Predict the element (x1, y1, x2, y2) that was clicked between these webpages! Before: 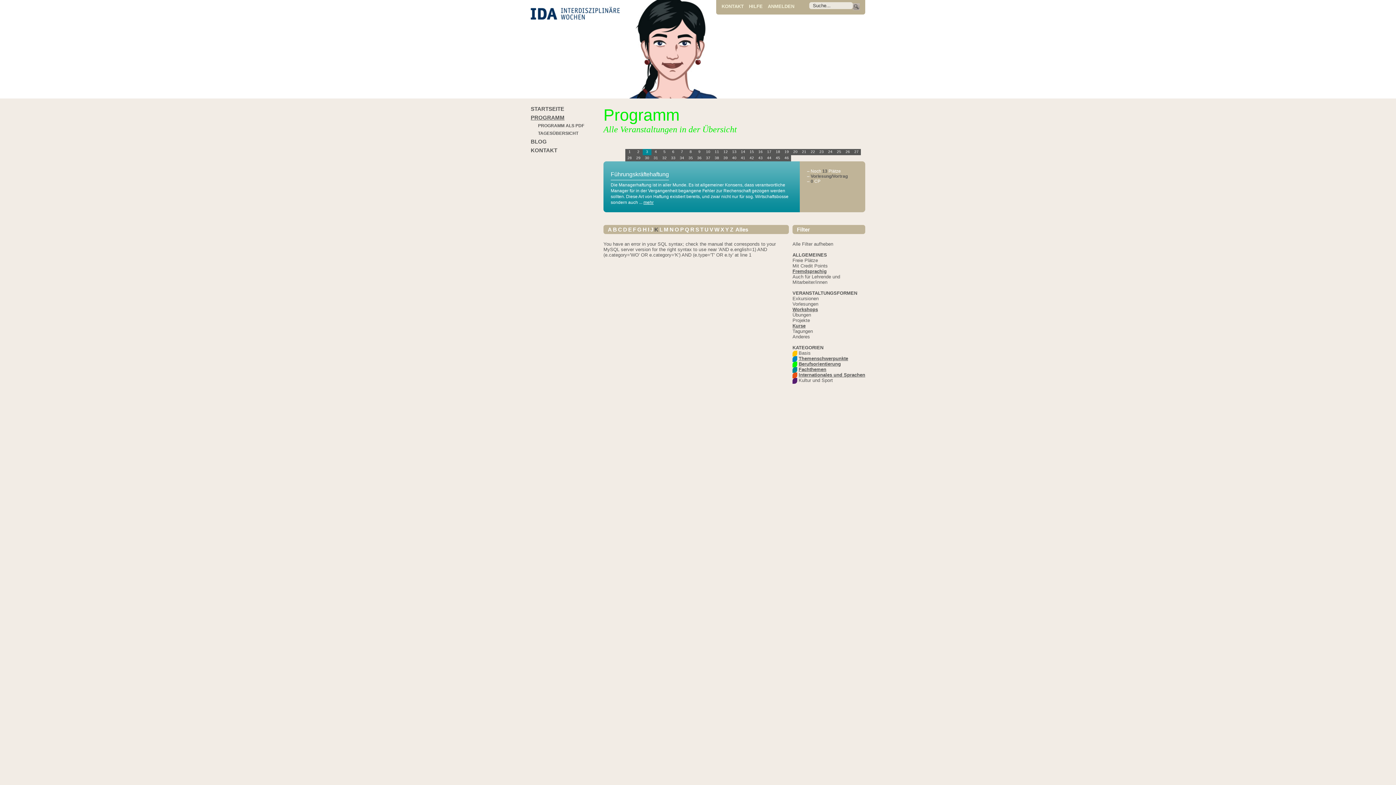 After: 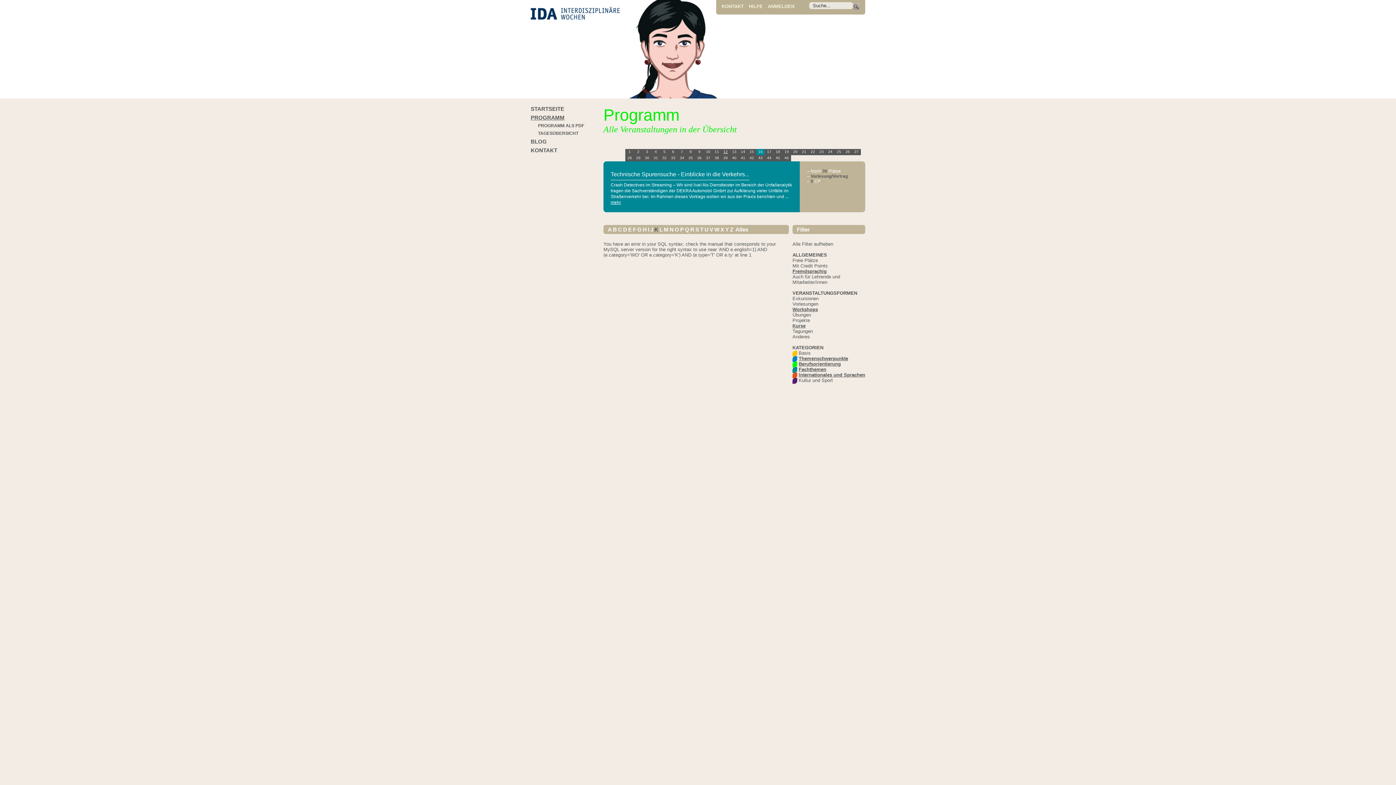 Action: bbox: (721, 149, 730, 155) label: 12